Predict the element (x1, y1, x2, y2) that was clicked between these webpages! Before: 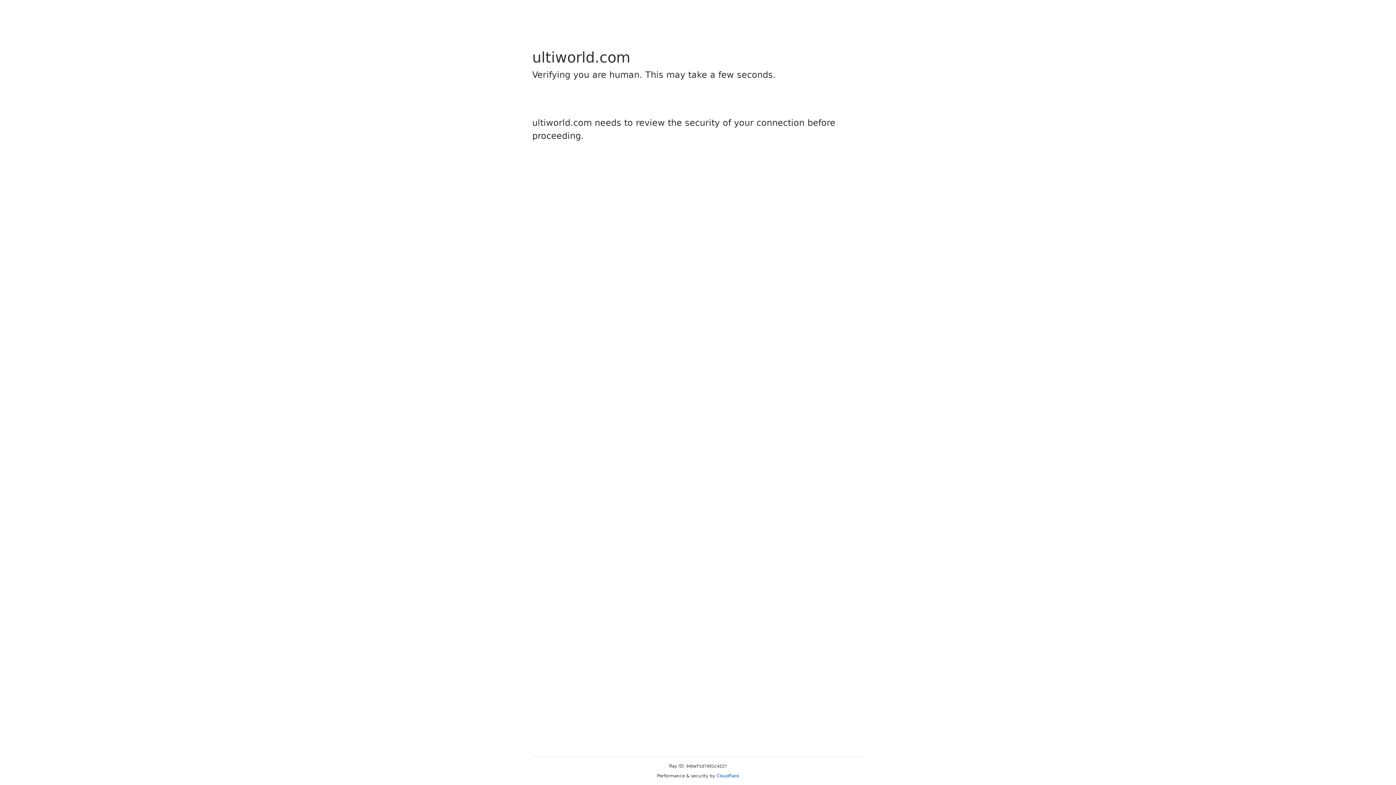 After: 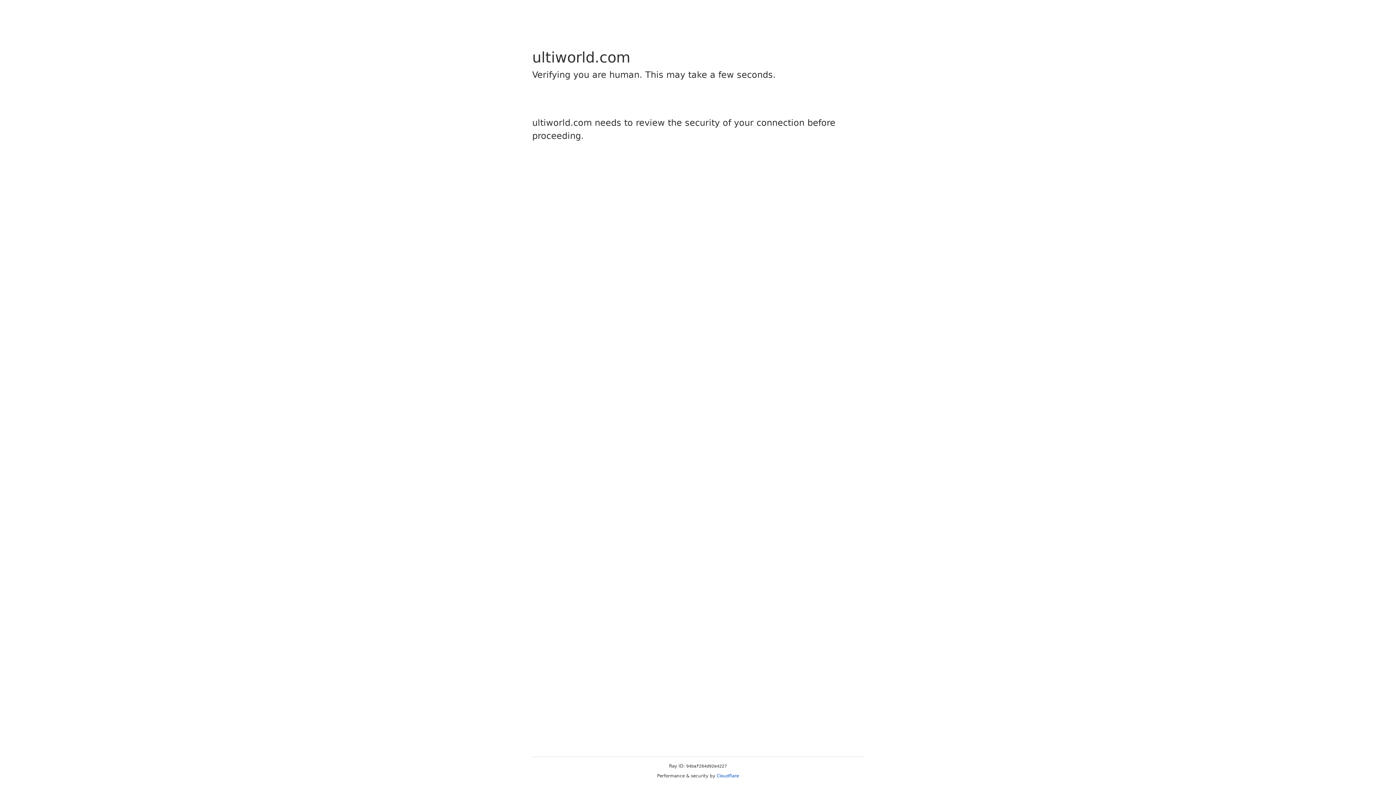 Action: label: Cloudflare bbox: (716, 773, 739, 778)